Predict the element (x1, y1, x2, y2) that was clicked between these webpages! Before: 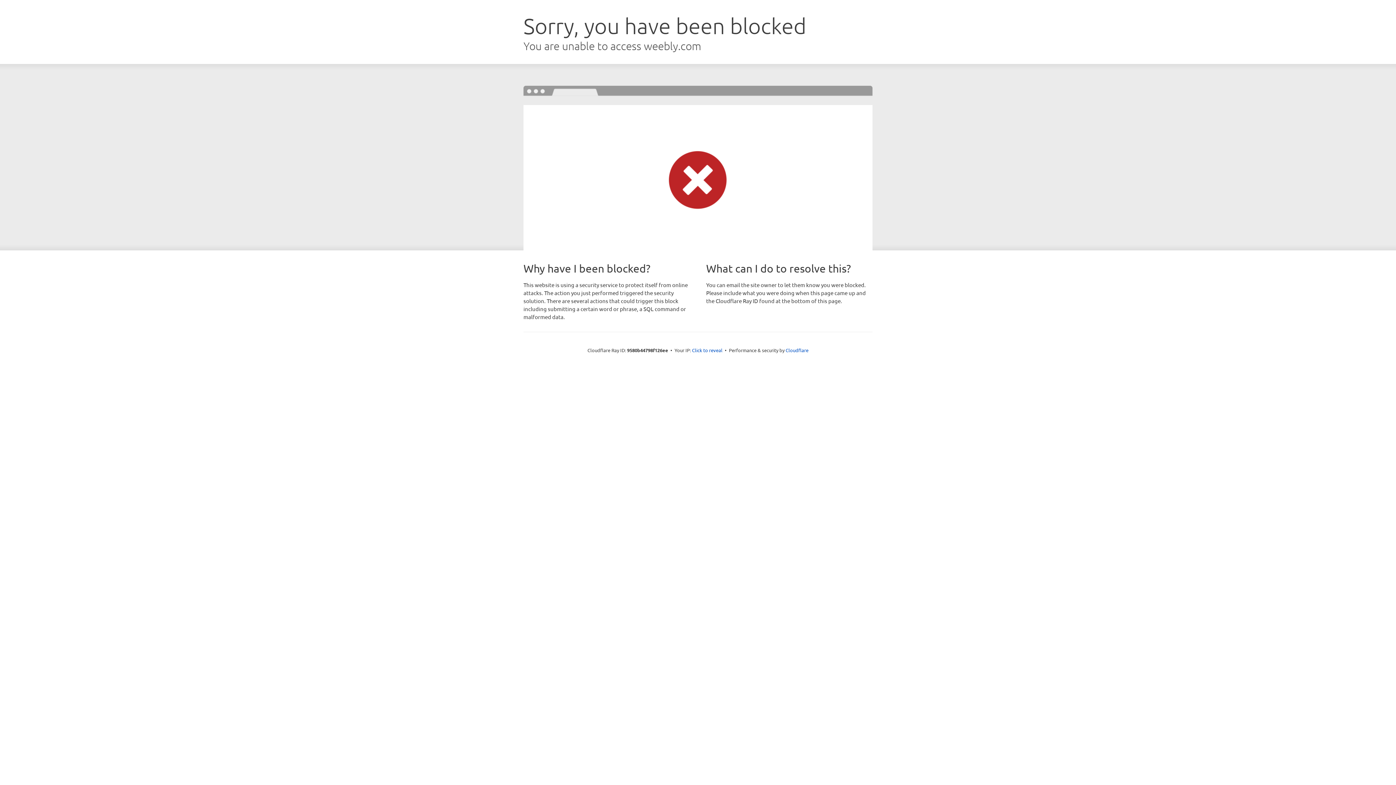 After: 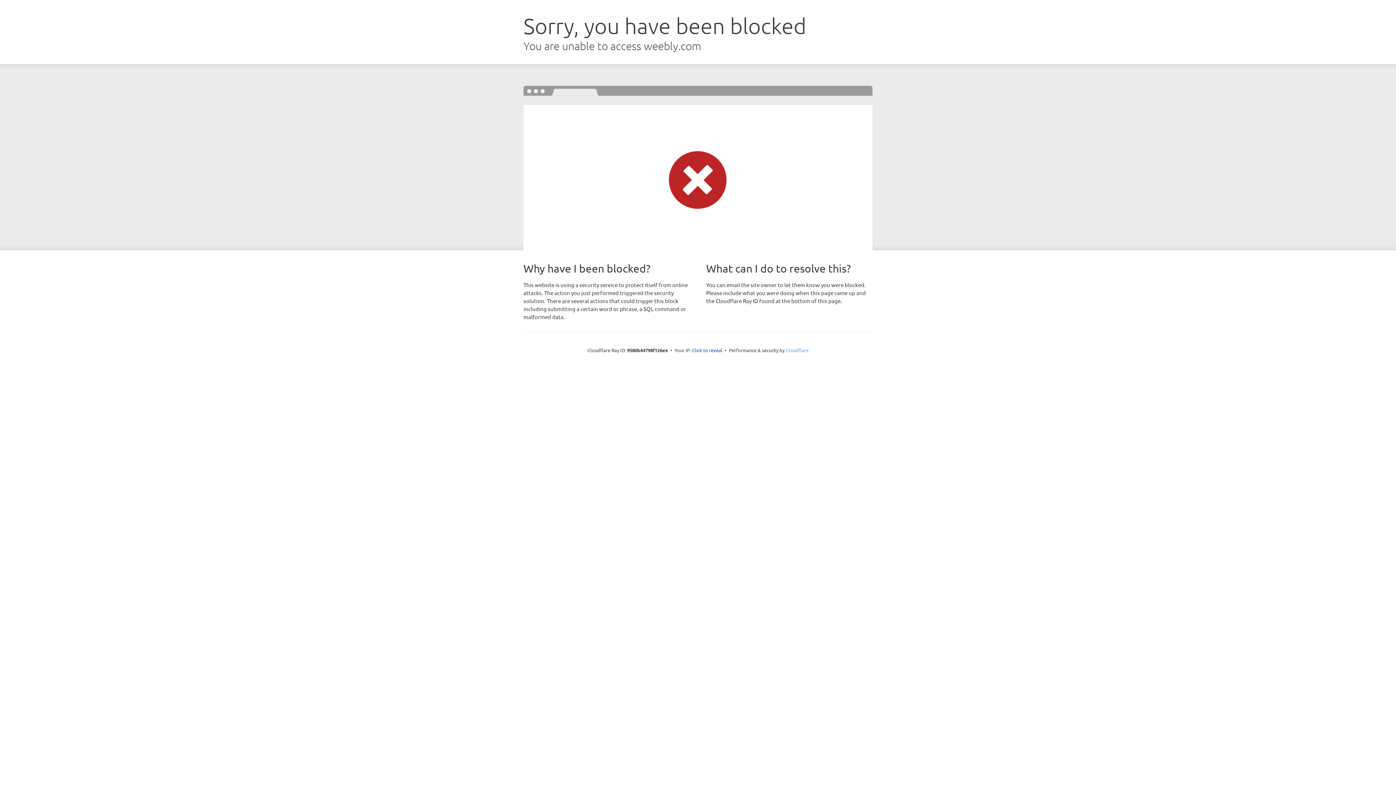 Action: bbox: (785, 347, 808, 353) label: Cloudflare